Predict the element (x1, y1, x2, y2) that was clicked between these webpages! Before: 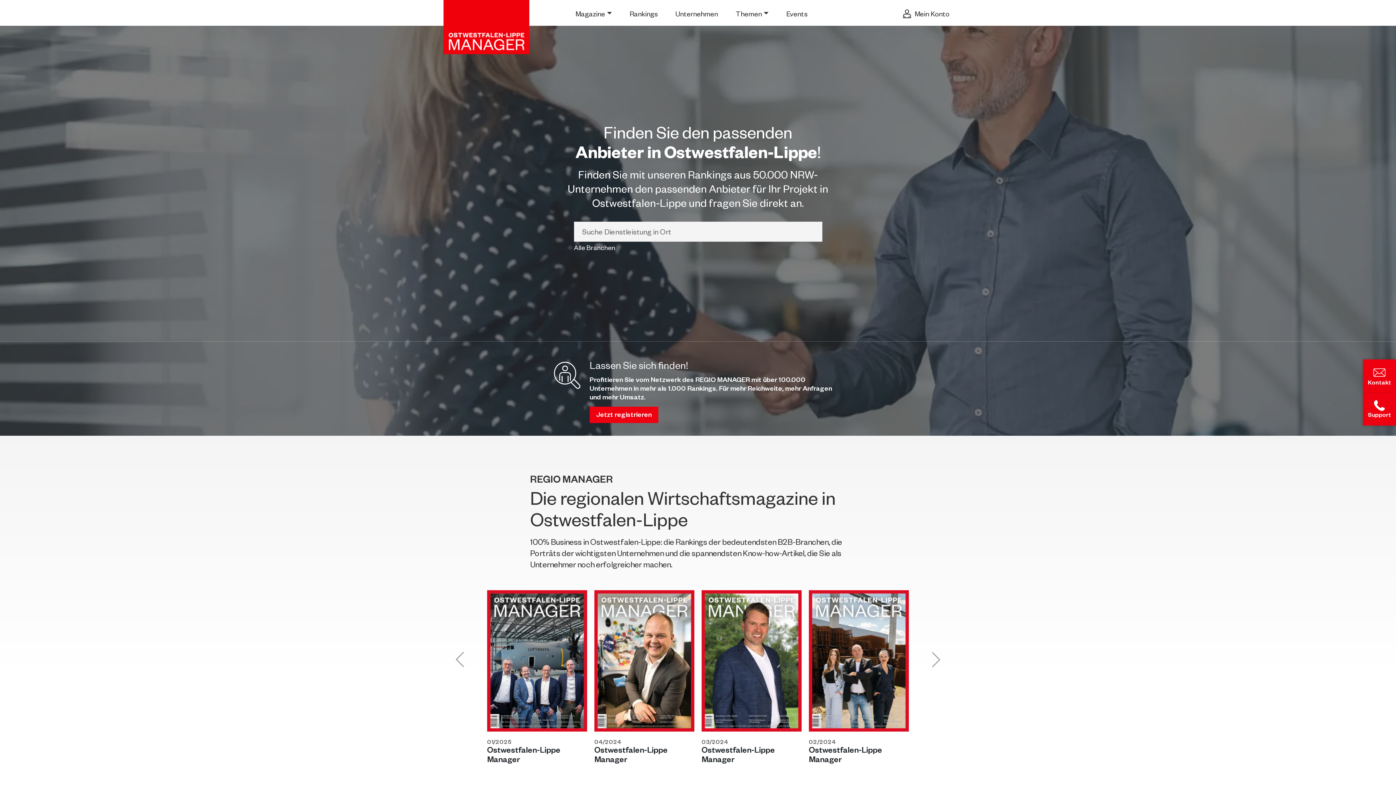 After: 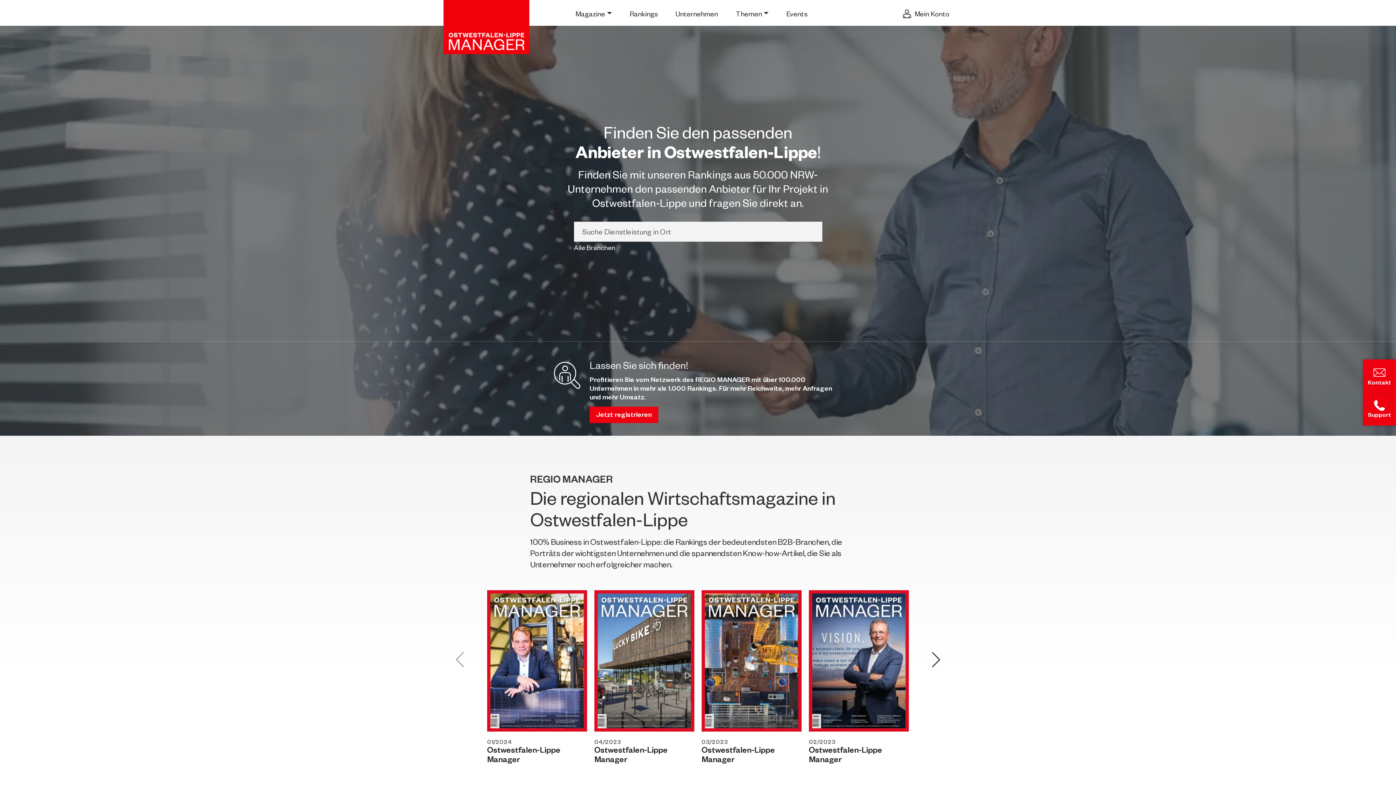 Action: label: Next slide bbox: (928, 652, 944, 667)